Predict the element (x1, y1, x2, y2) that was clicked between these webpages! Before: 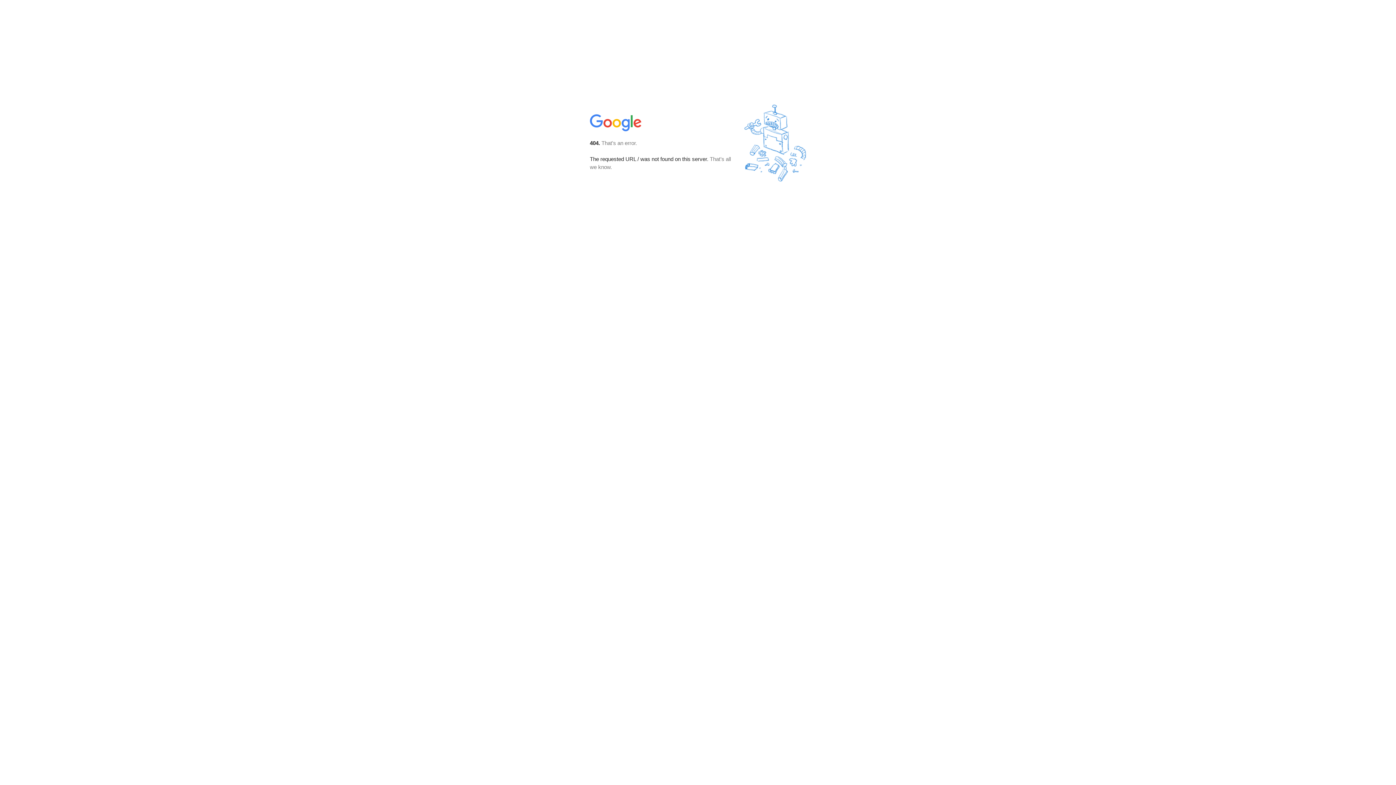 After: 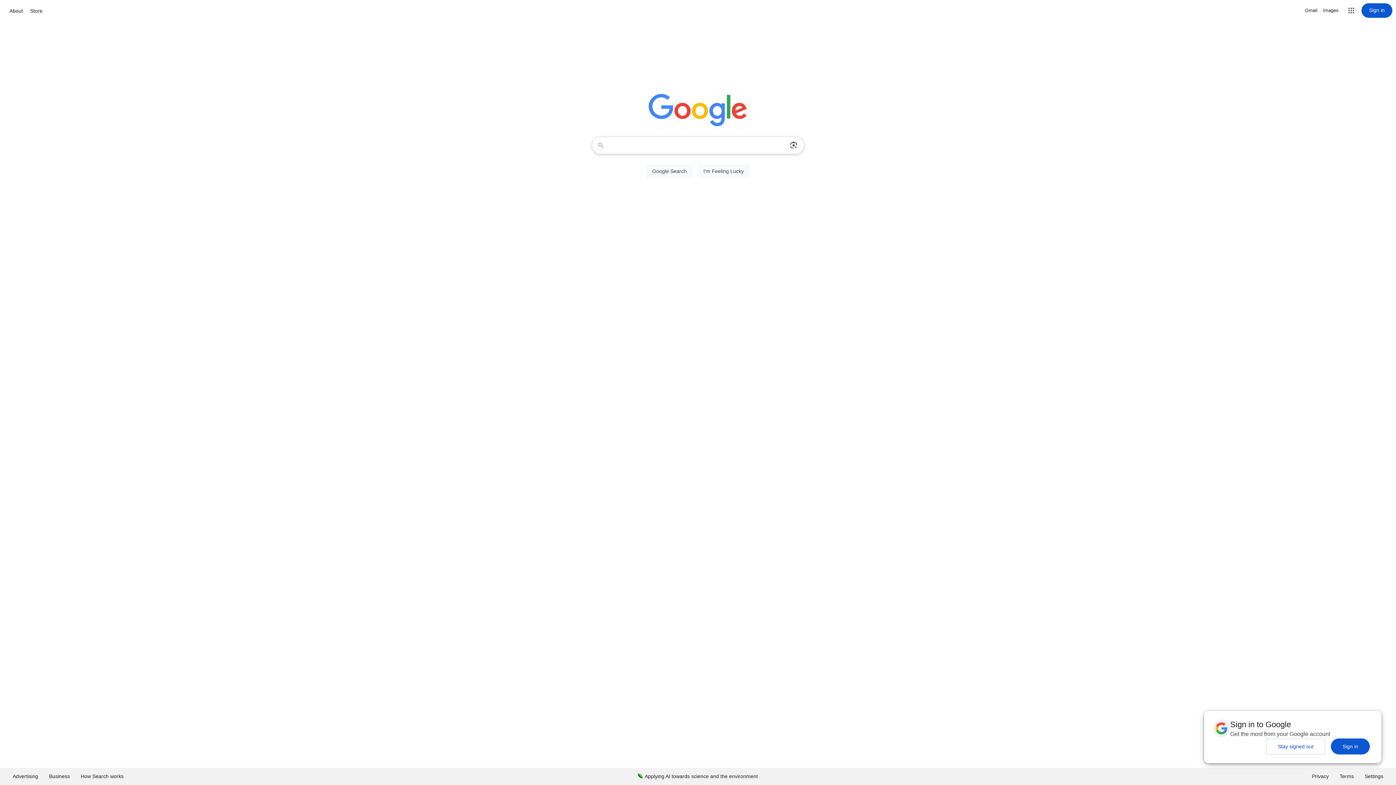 Action: bbox: (590, 127, 642, 134)